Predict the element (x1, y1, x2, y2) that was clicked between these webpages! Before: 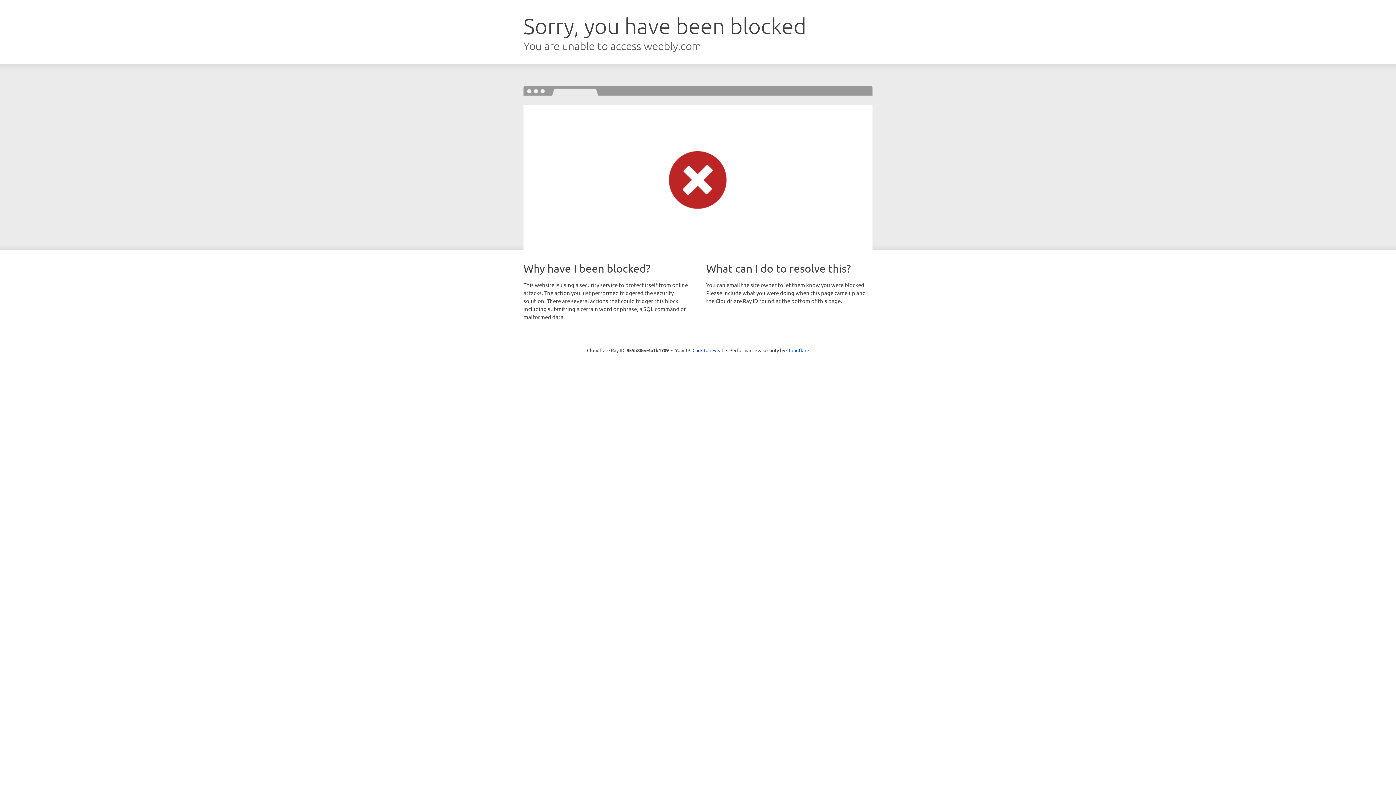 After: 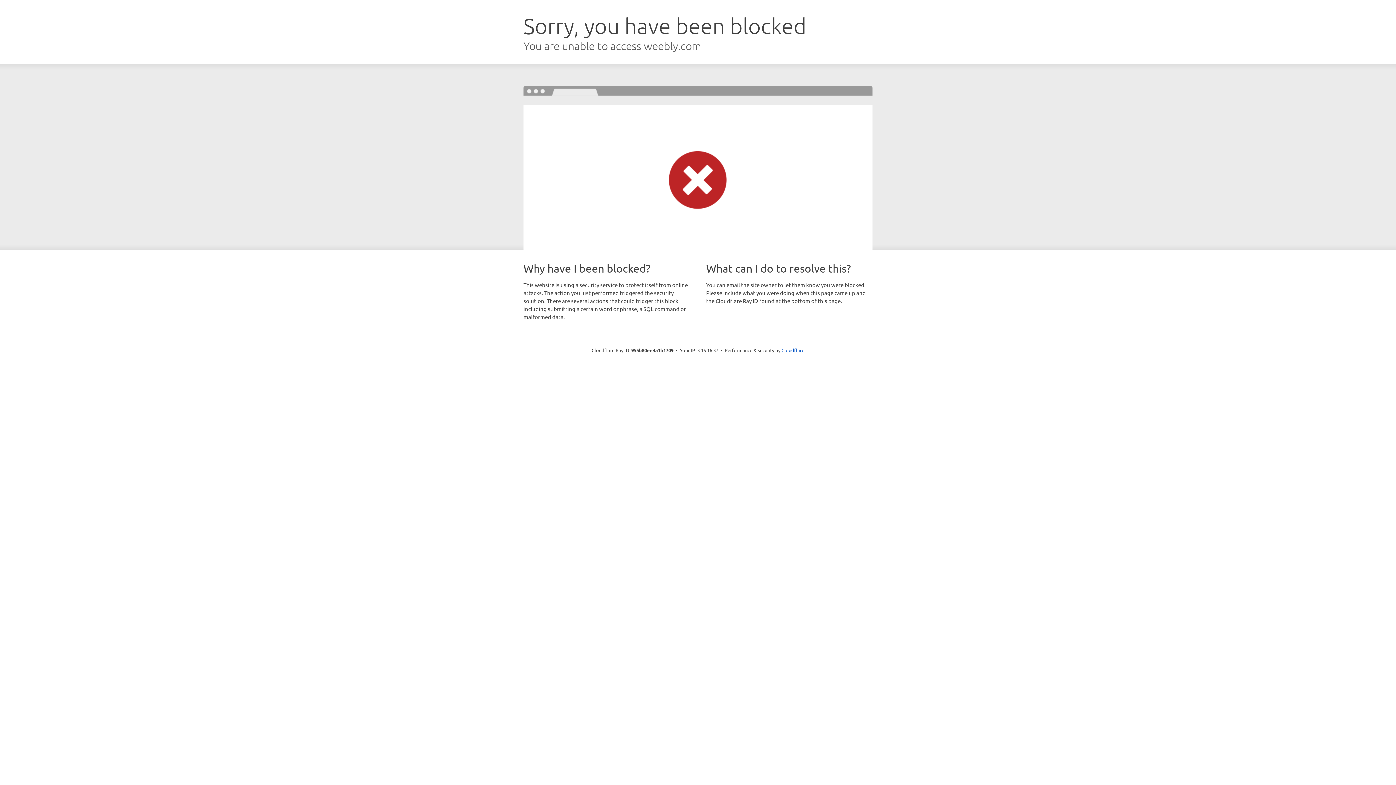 Action: bbox: (692, 346, 723, 353) label: Click to reveal